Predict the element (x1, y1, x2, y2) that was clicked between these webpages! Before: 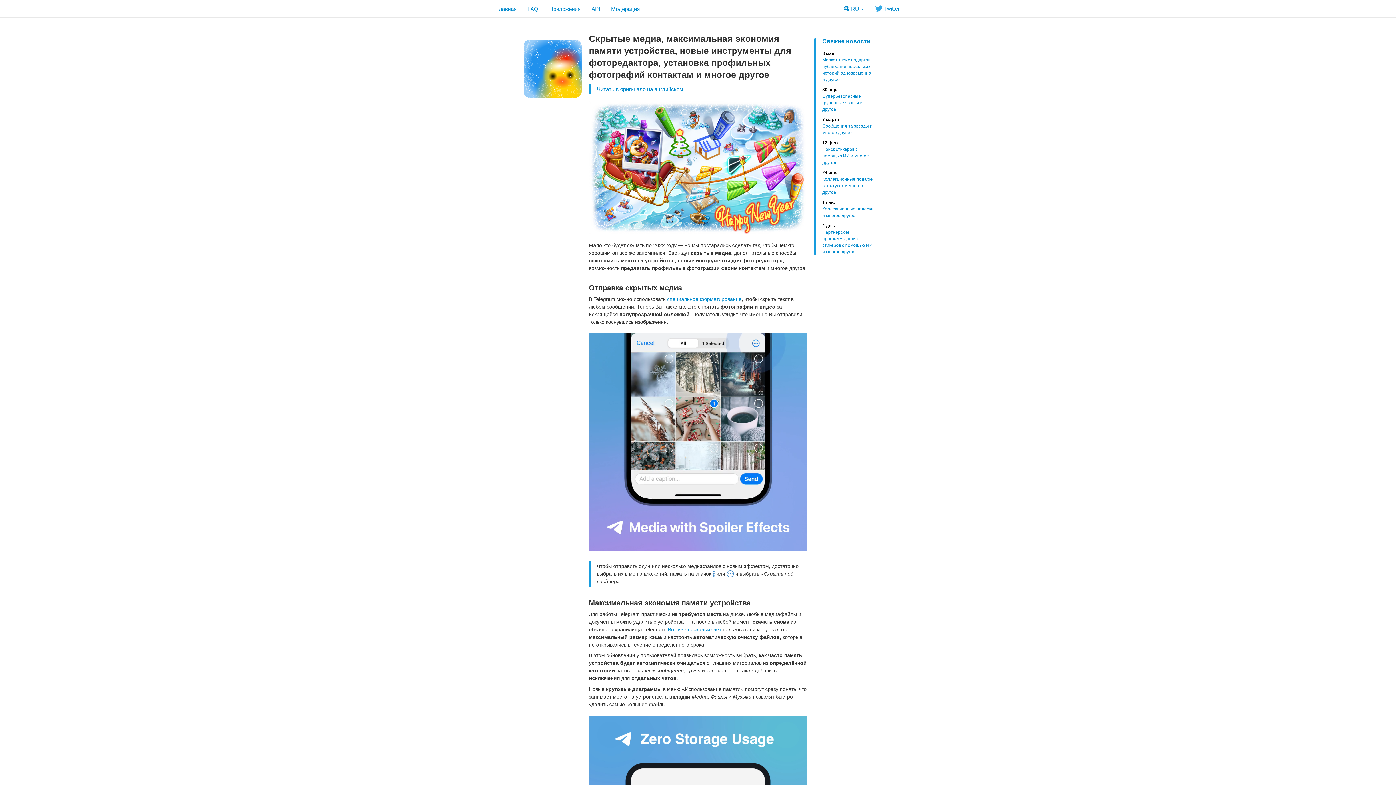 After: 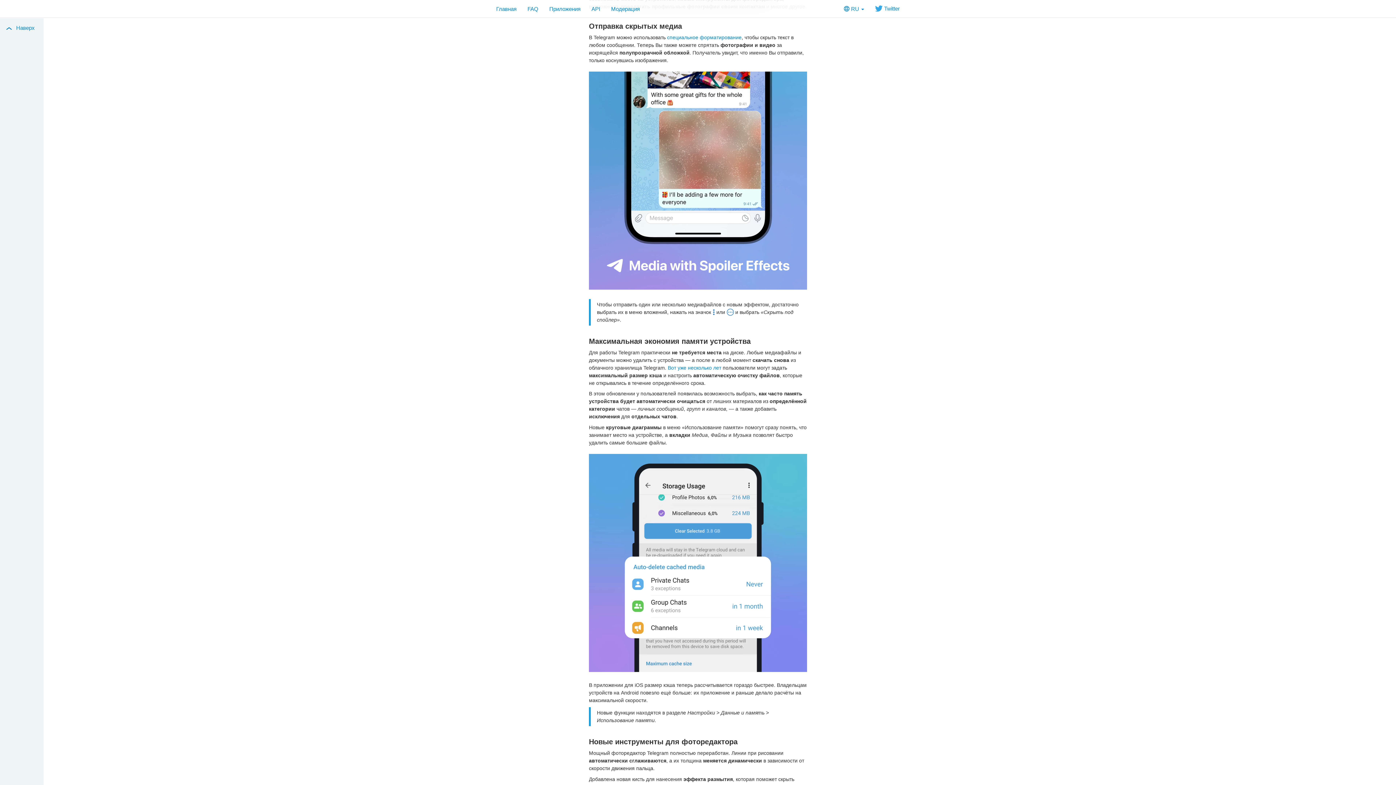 Action: bbox: (581, 262, 587, 291)